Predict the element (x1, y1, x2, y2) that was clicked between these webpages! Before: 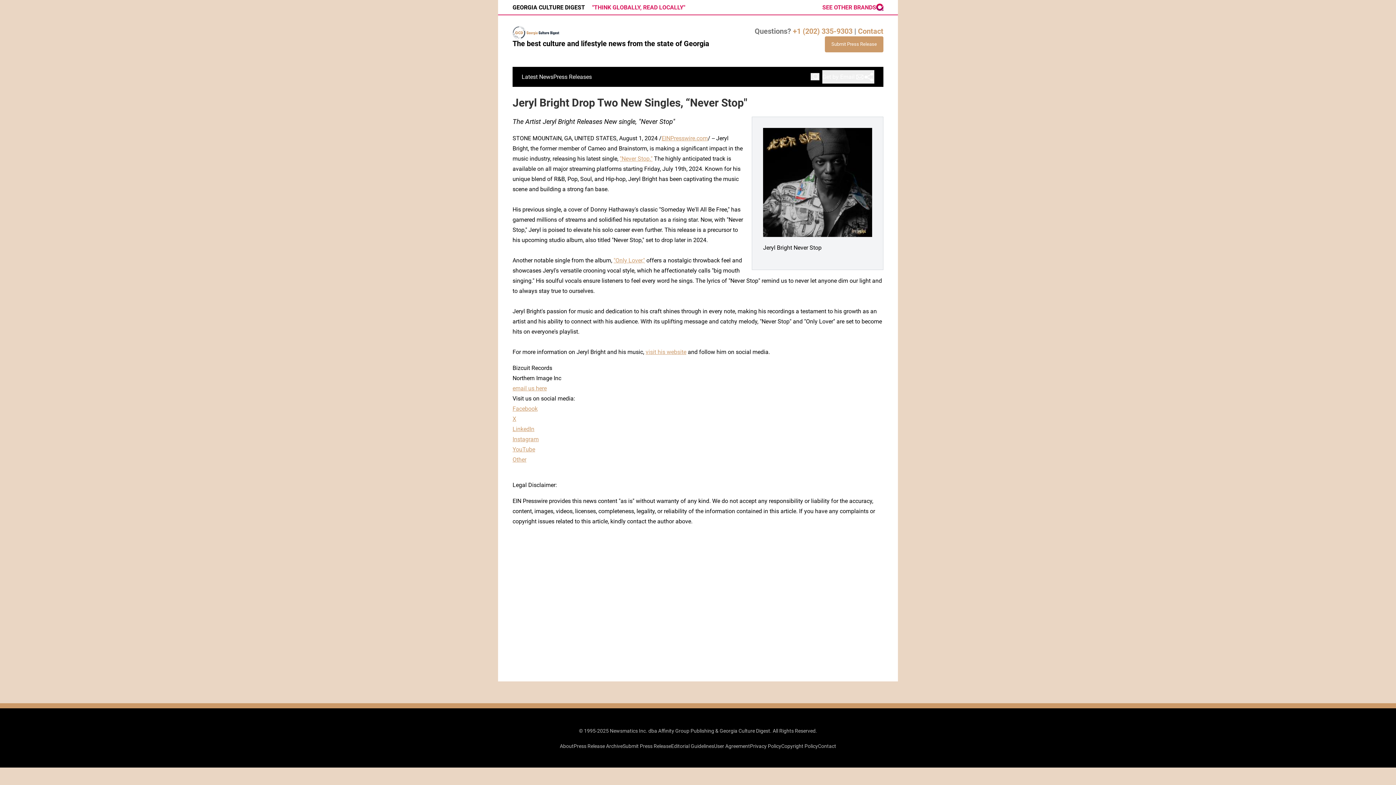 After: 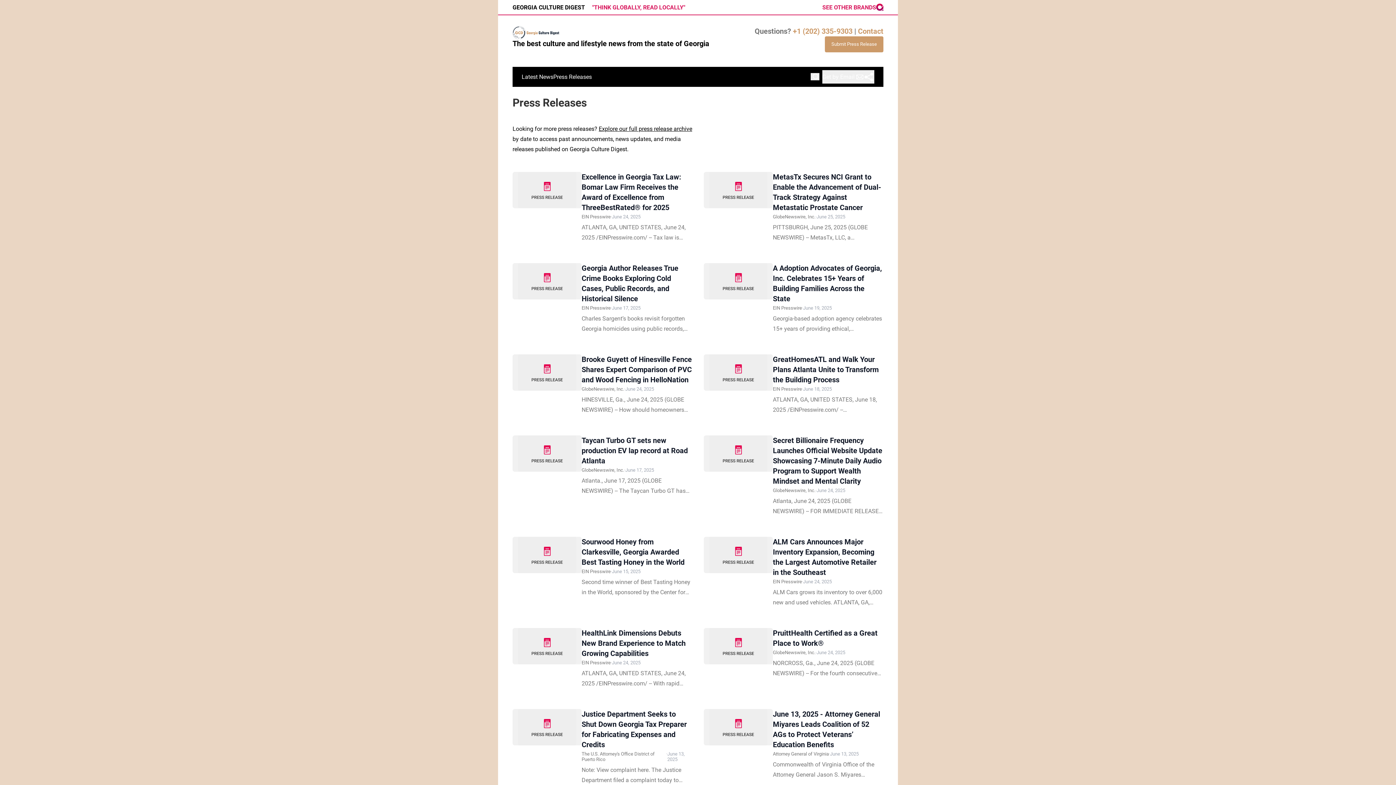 Action: label: Press Releases bbox: (553, 73, 592, 80)